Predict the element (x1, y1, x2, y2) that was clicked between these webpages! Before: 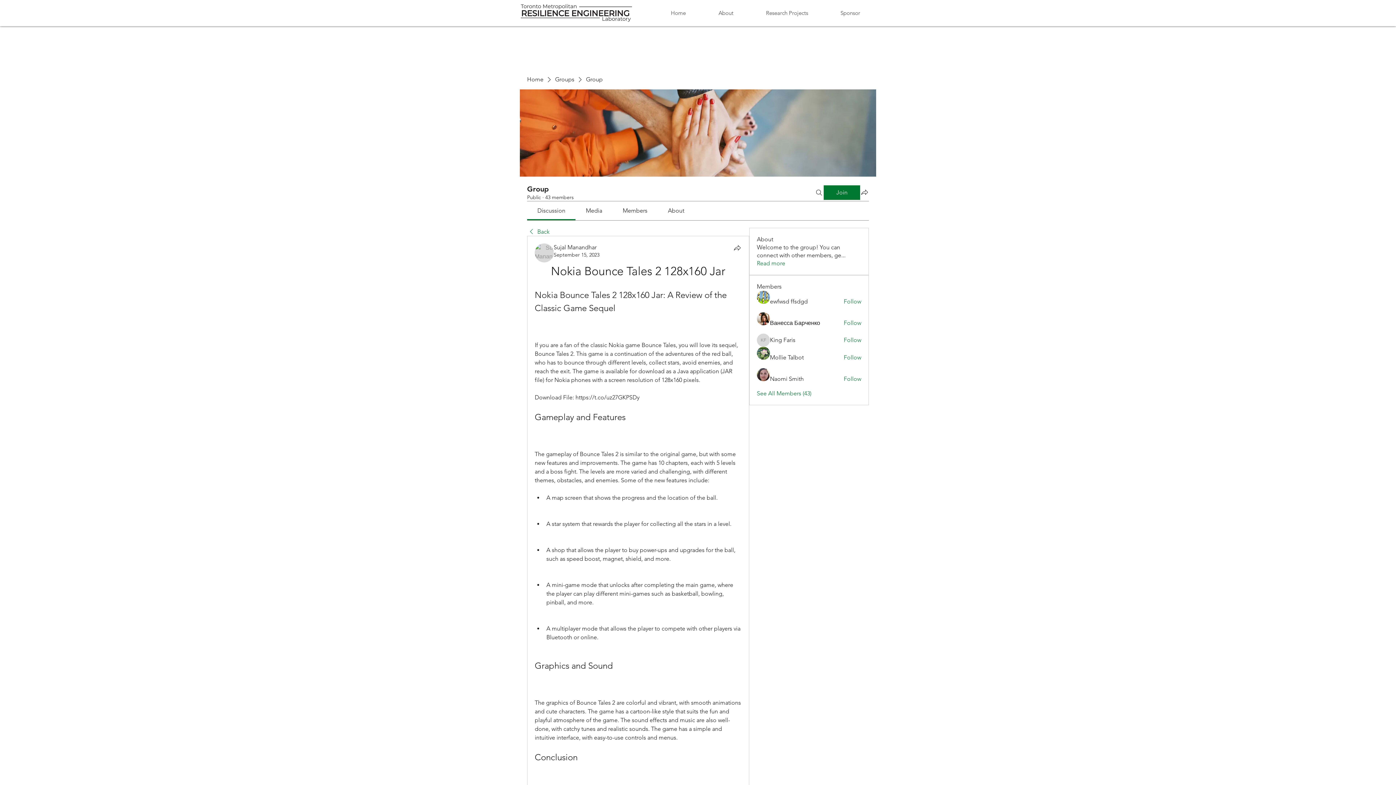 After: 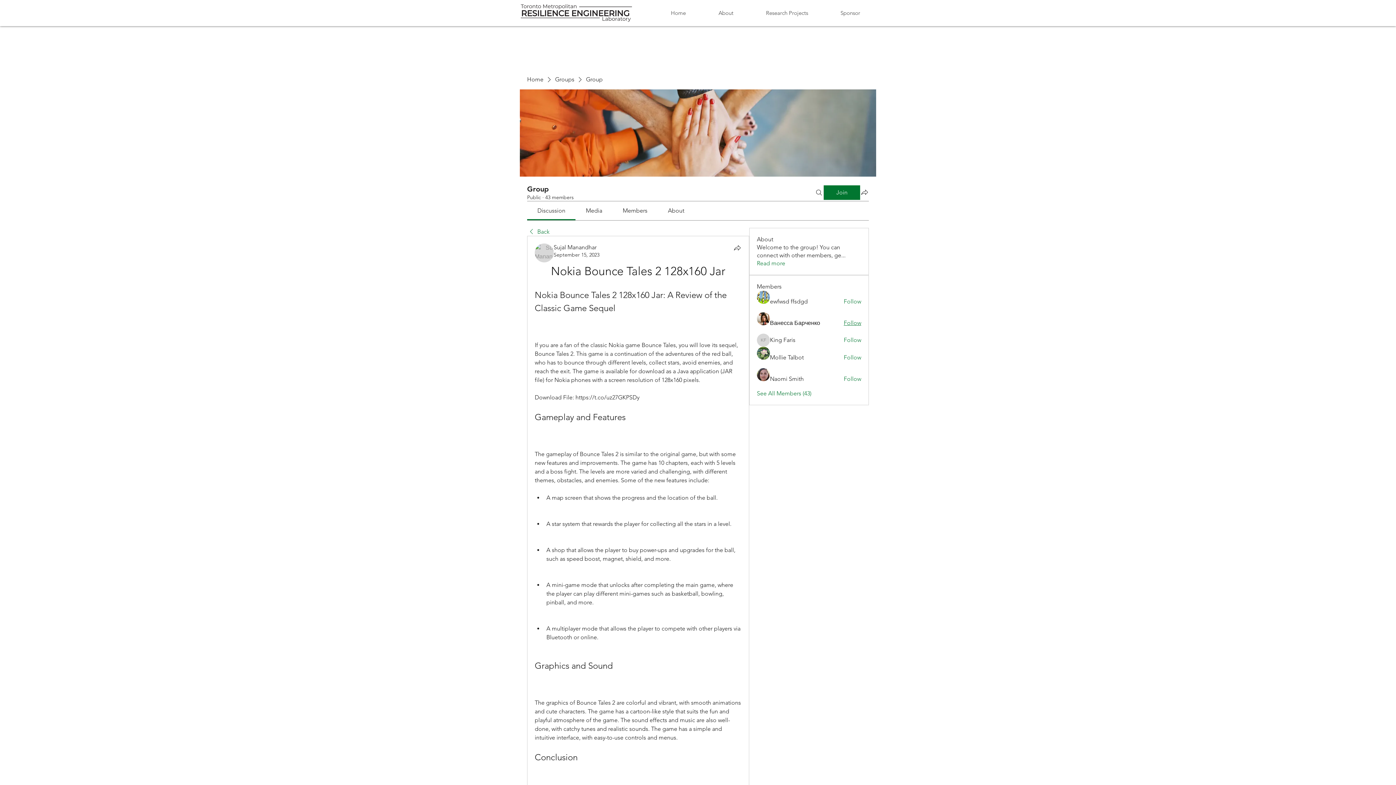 Action: label: Follow bbox: (843, 319, 861, 327)